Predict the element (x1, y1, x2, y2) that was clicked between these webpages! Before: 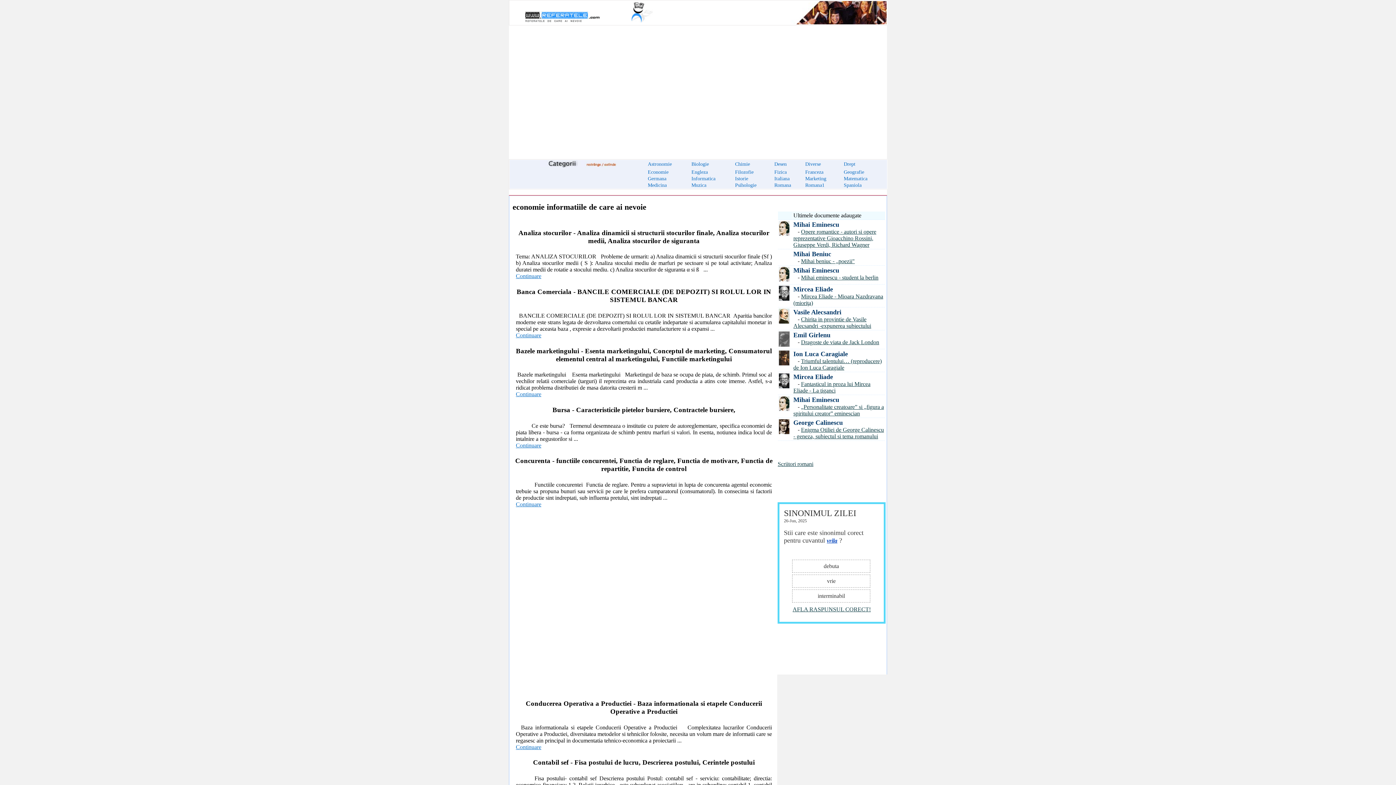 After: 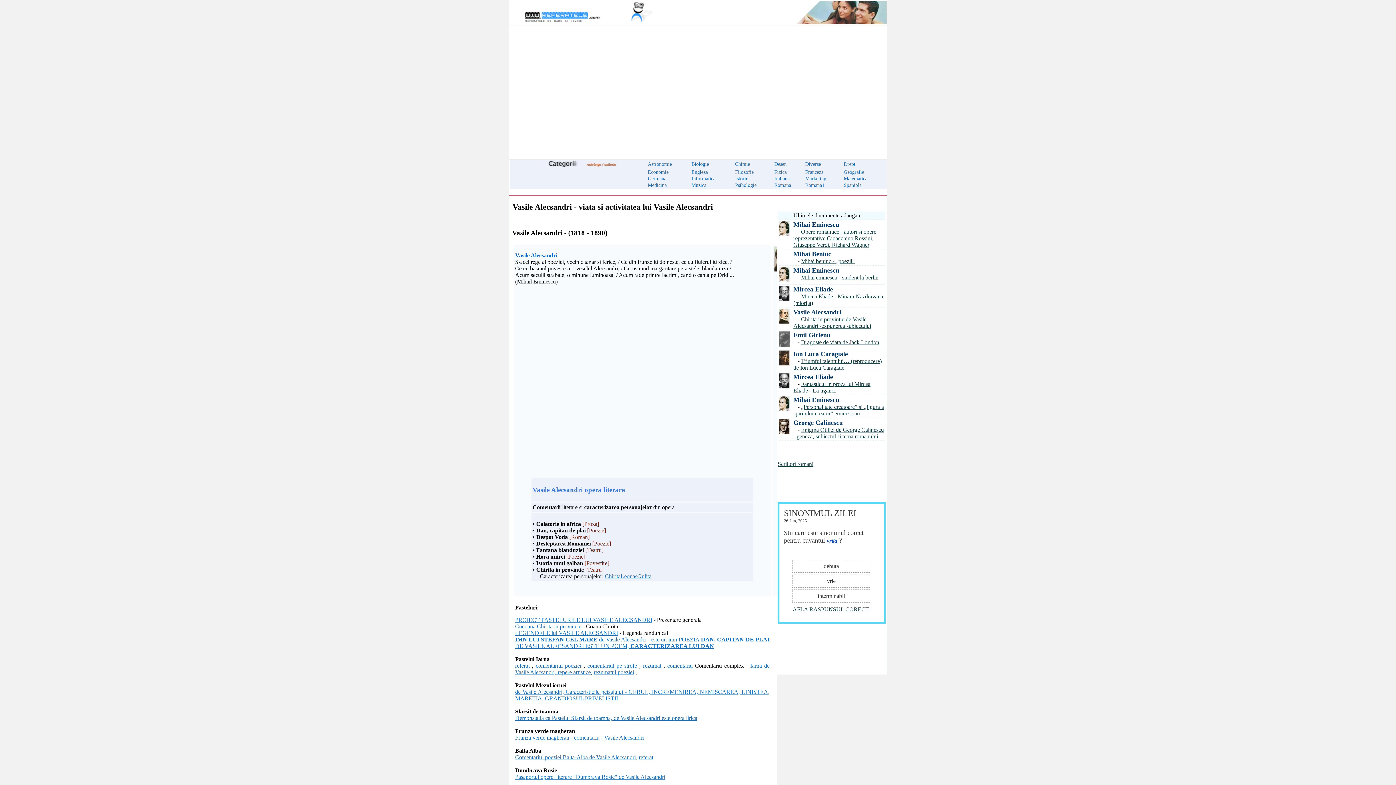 Action: bbox: (793, 308, 841, 316) label: Vasile Alecsandri